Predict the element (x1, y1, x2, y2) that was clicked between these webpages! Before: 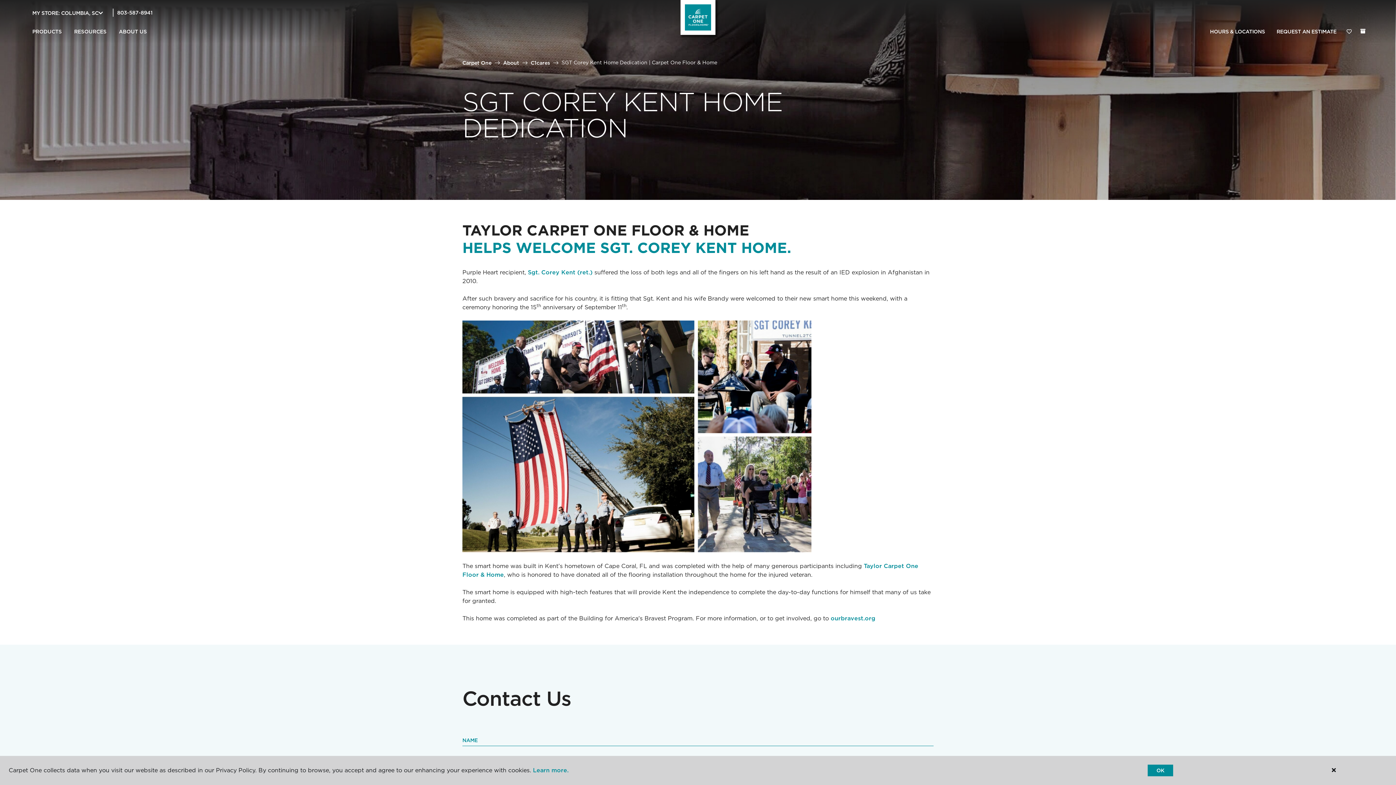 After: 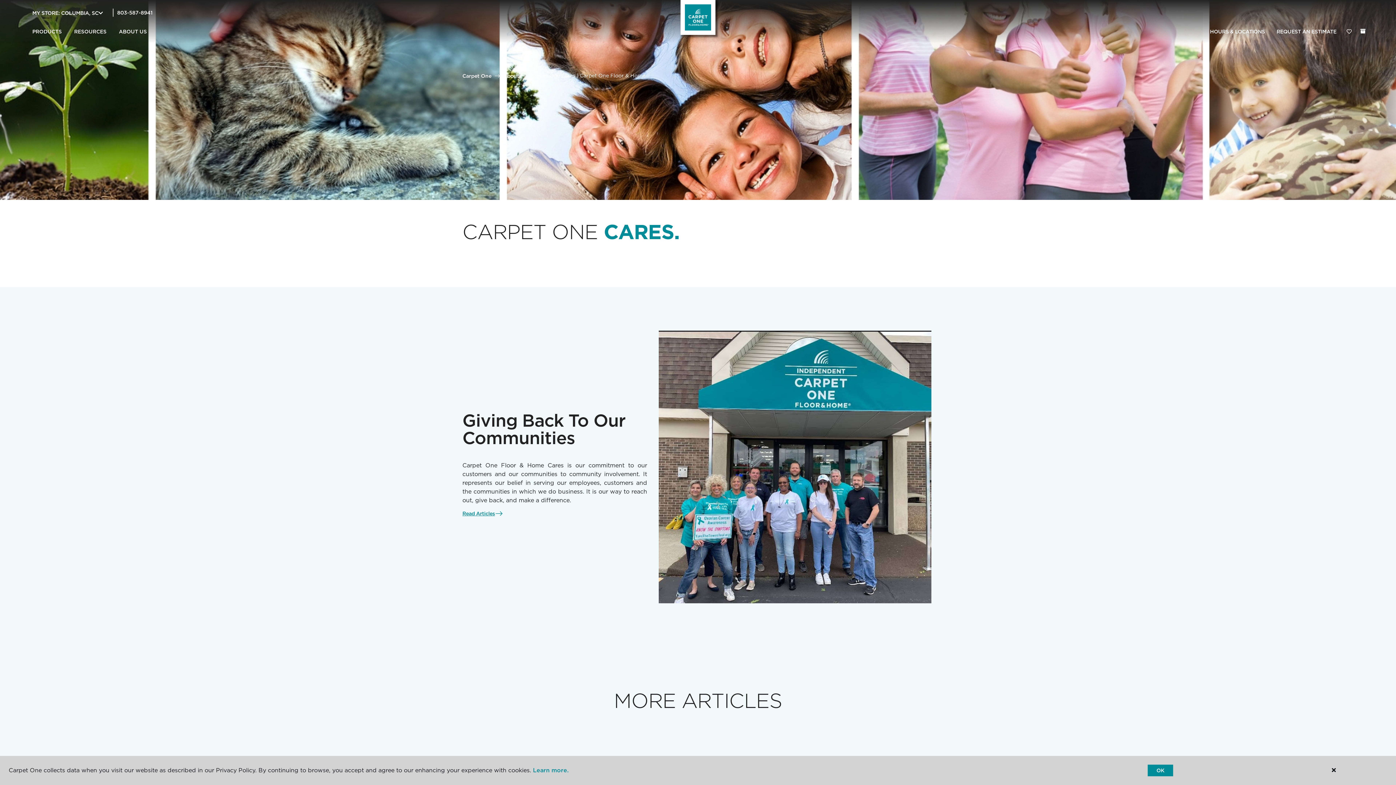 Action: bbox: (530, 59, 550, 65) label: C1cares